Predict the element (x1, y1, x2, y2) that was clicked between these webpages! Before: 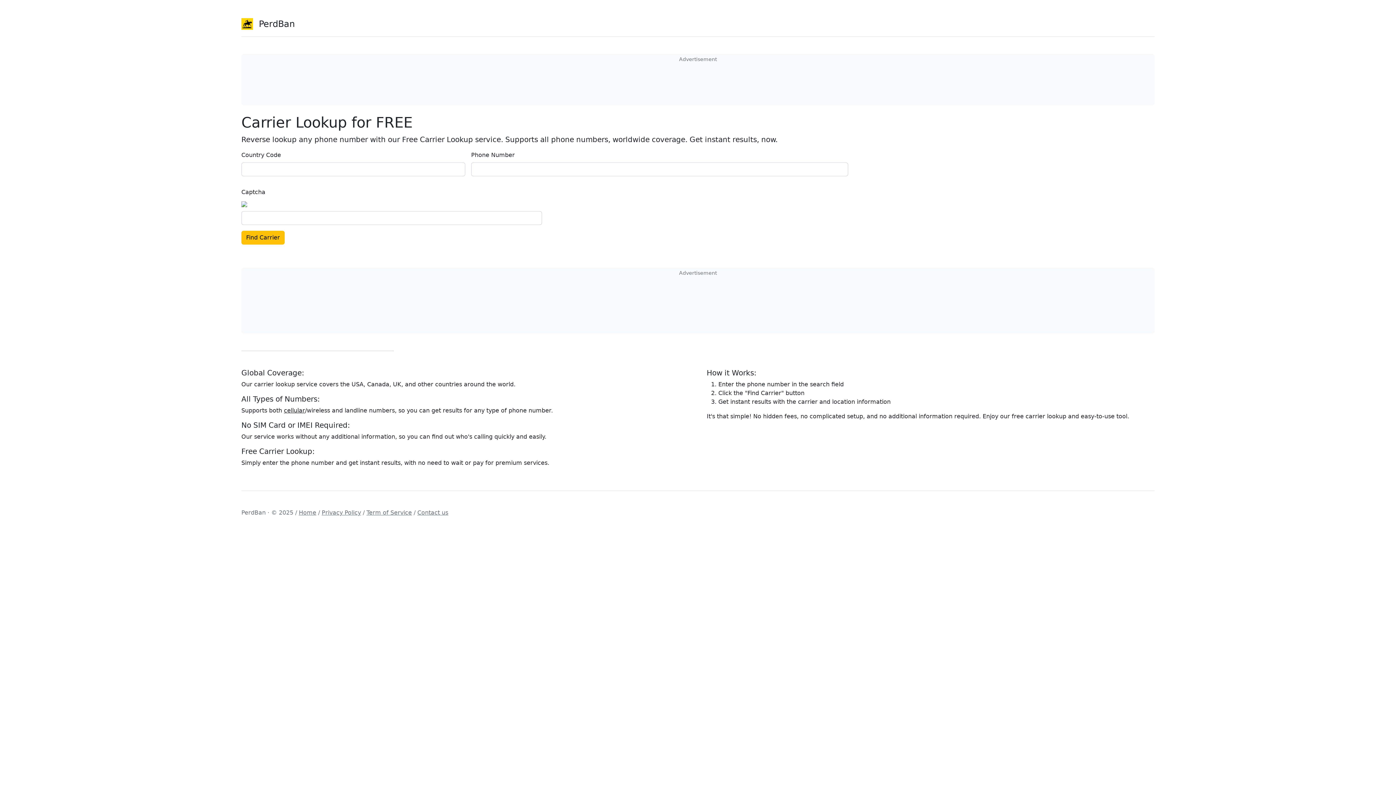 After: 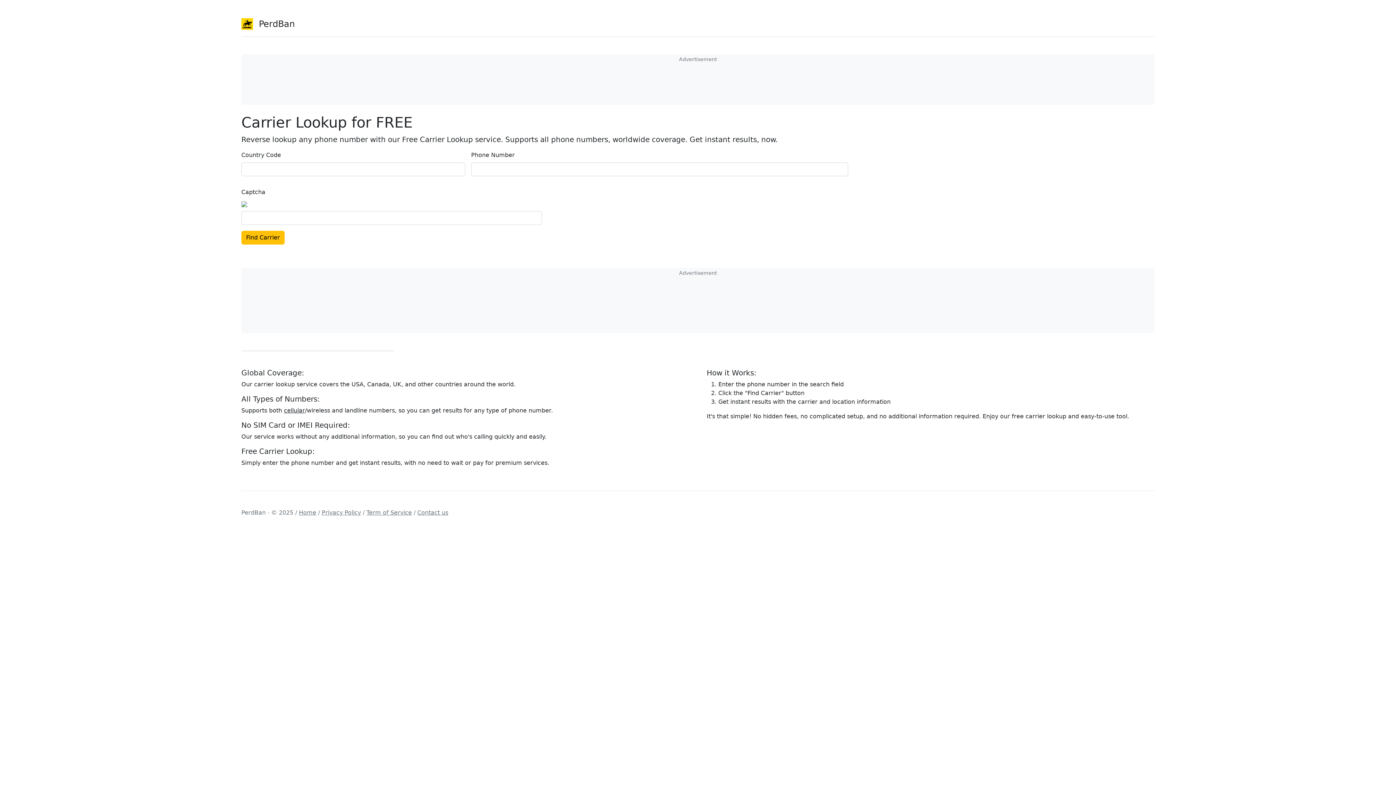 Action: bbox: (298, 509, 316, 516) label: Home